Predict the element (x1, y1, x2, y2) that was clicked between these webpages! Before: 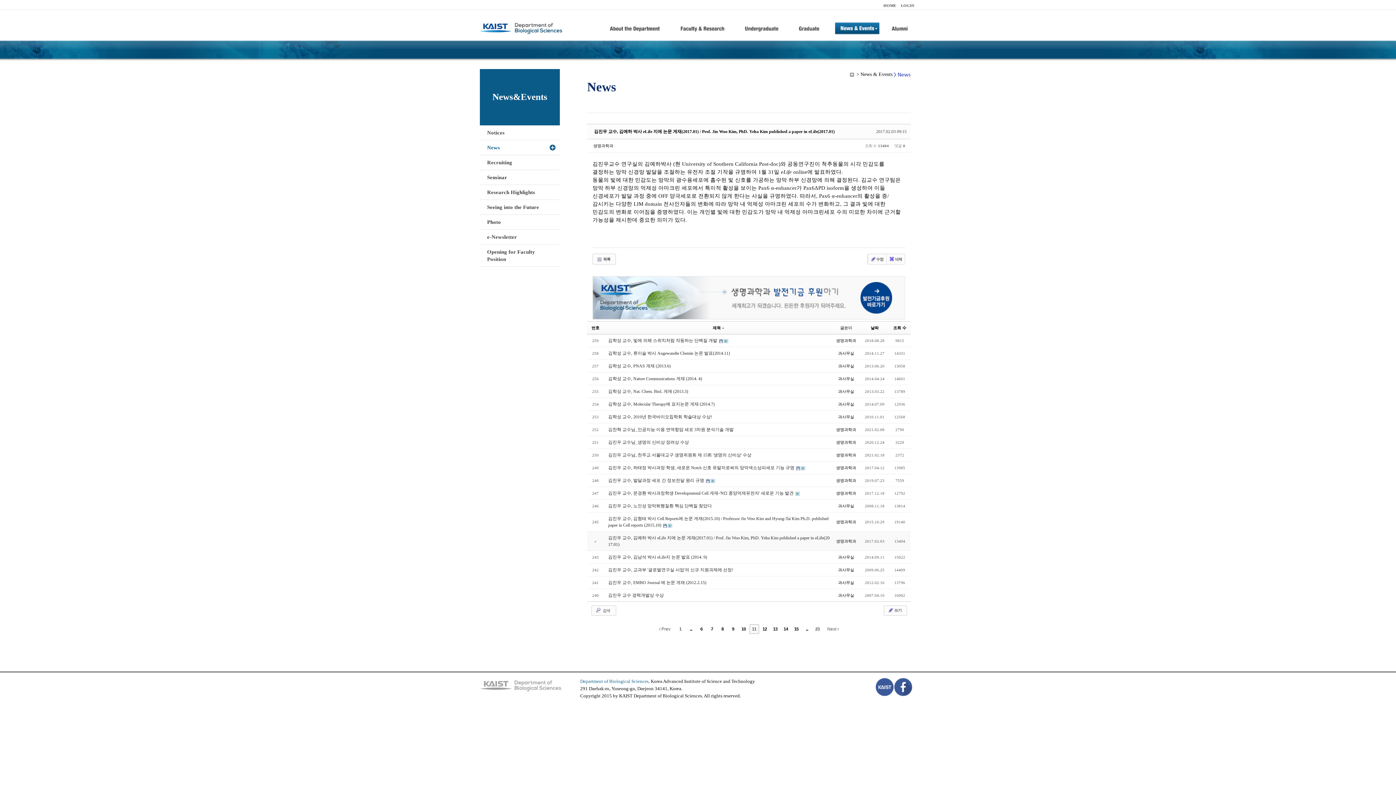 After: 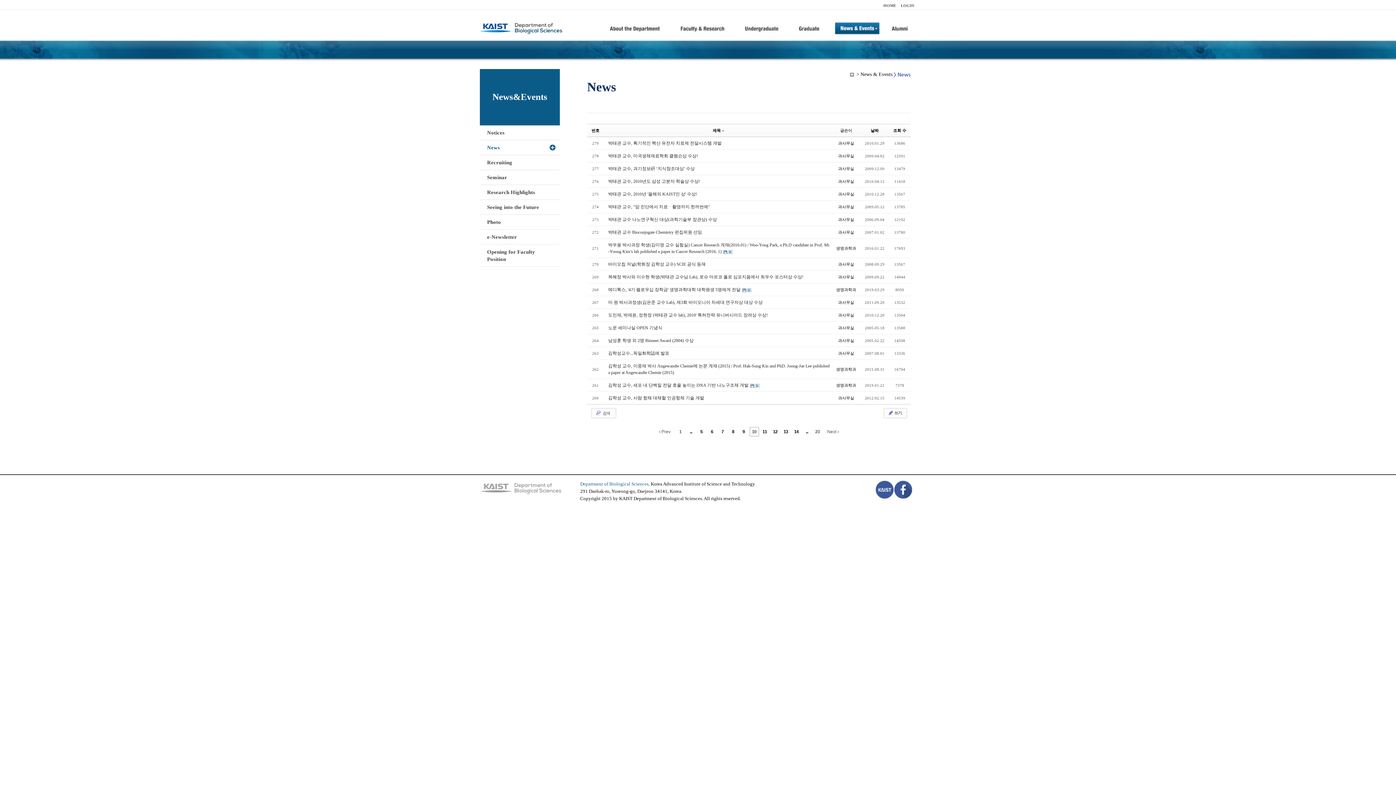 Action: label: 10 bbox: (739, 624, 748, 634)